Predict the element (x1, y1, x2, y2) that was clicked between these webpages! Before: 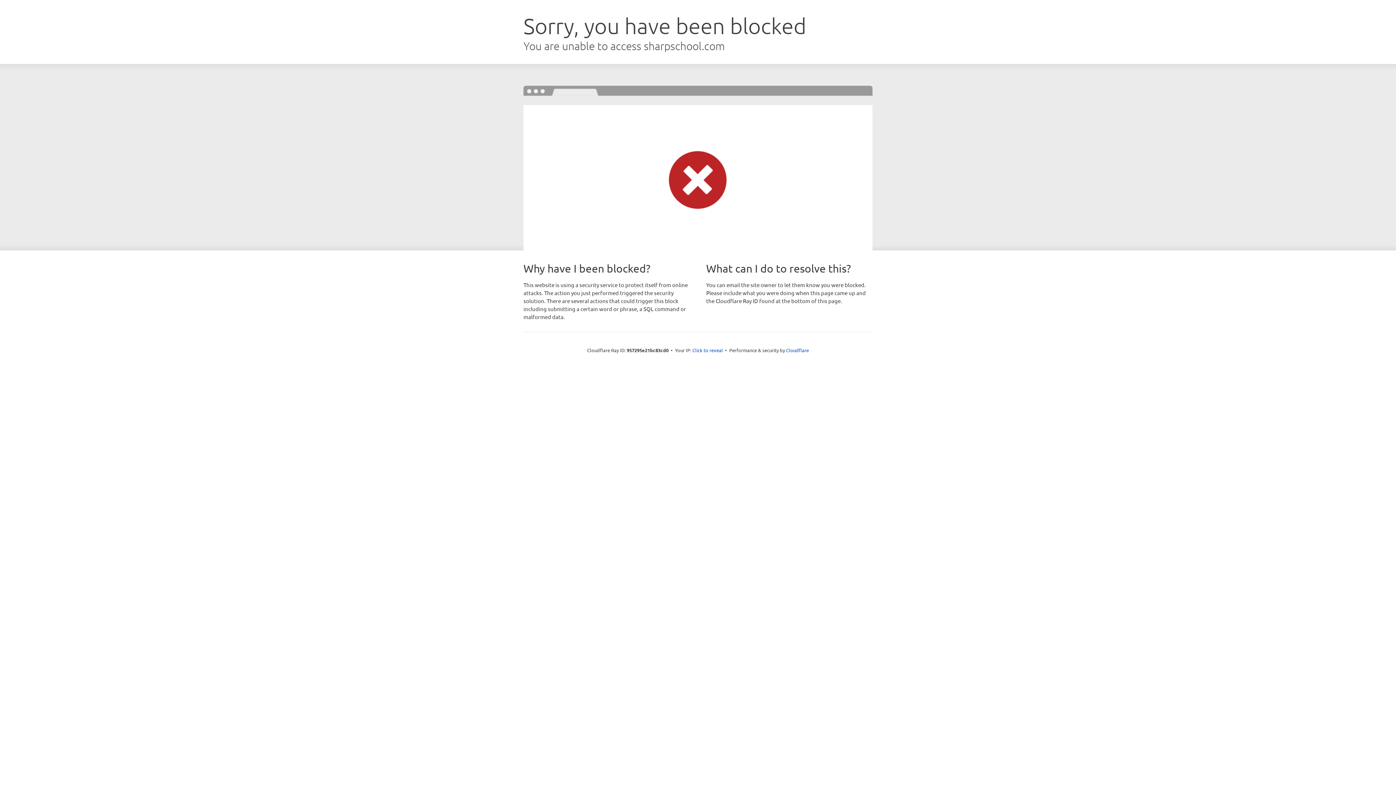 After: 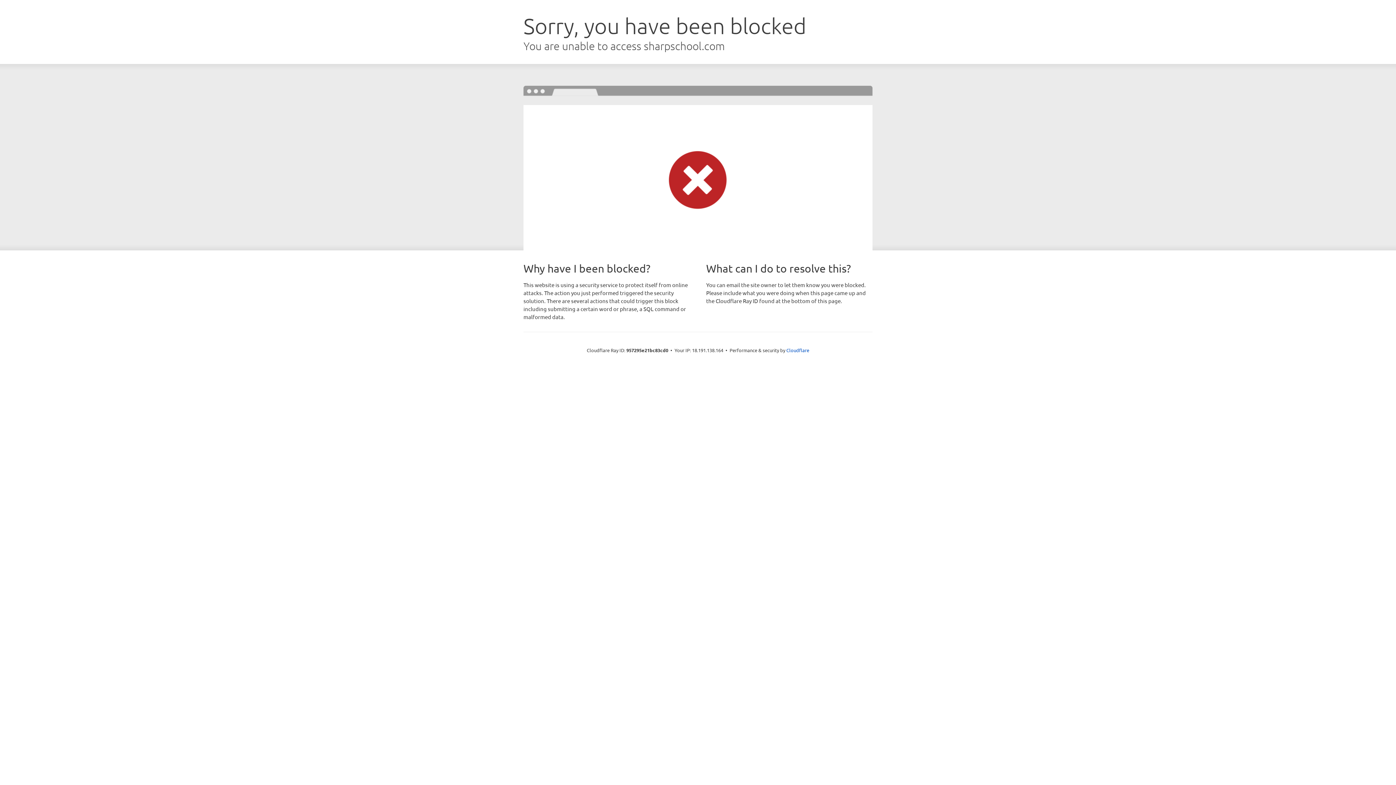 Action: label: Click to reveal bbox: (692, 346, 723, 353)